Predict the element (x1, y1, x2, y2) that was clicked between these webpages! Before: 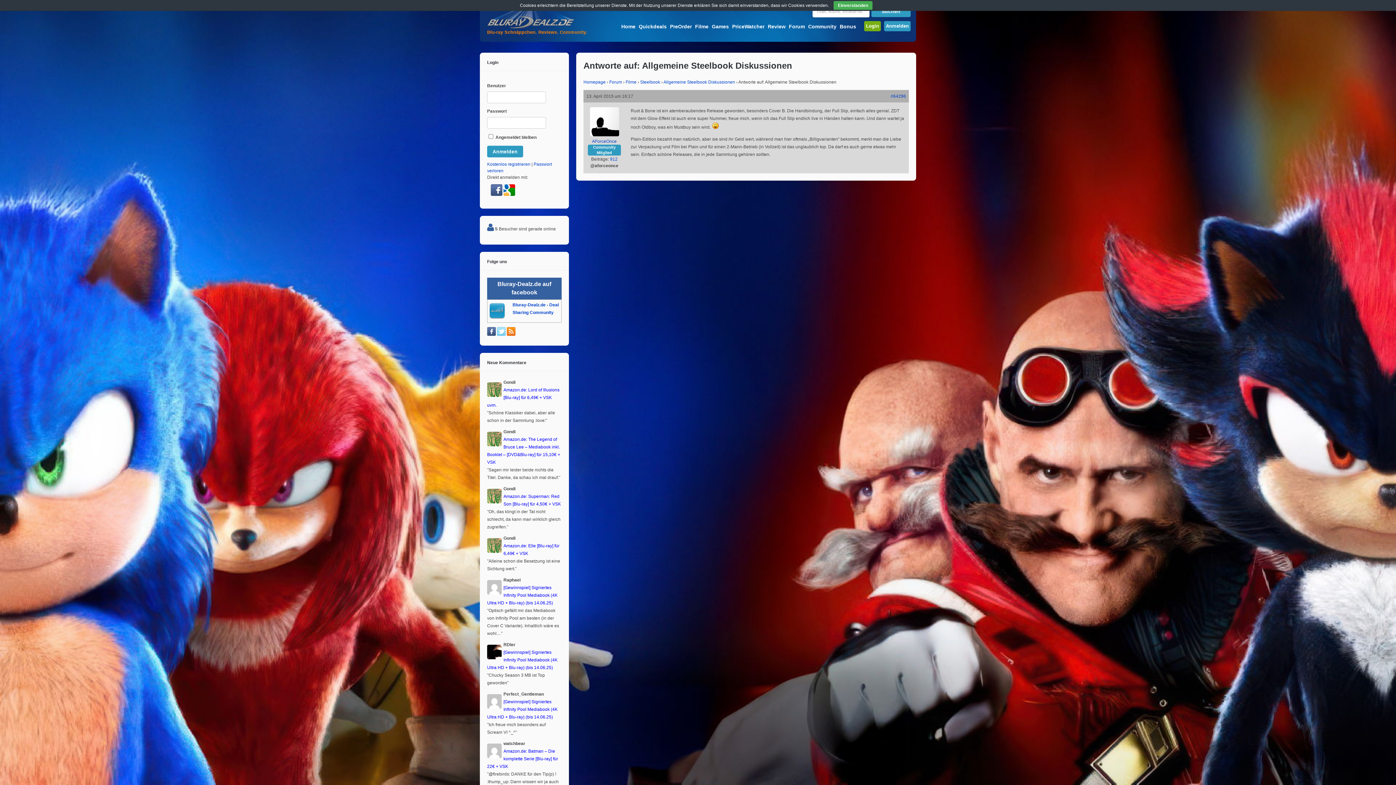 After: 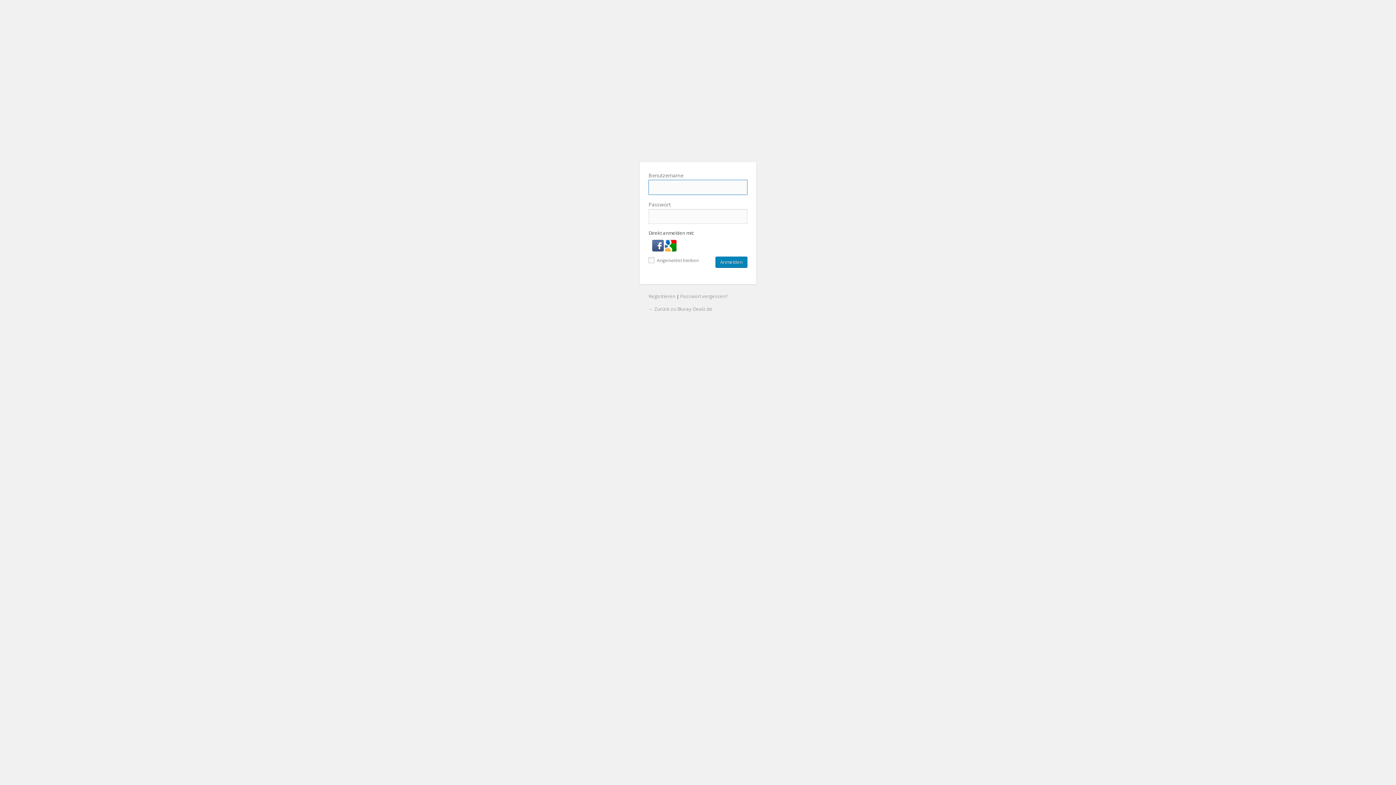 Action: label: Login bbox: (864, 20, 881, 31)